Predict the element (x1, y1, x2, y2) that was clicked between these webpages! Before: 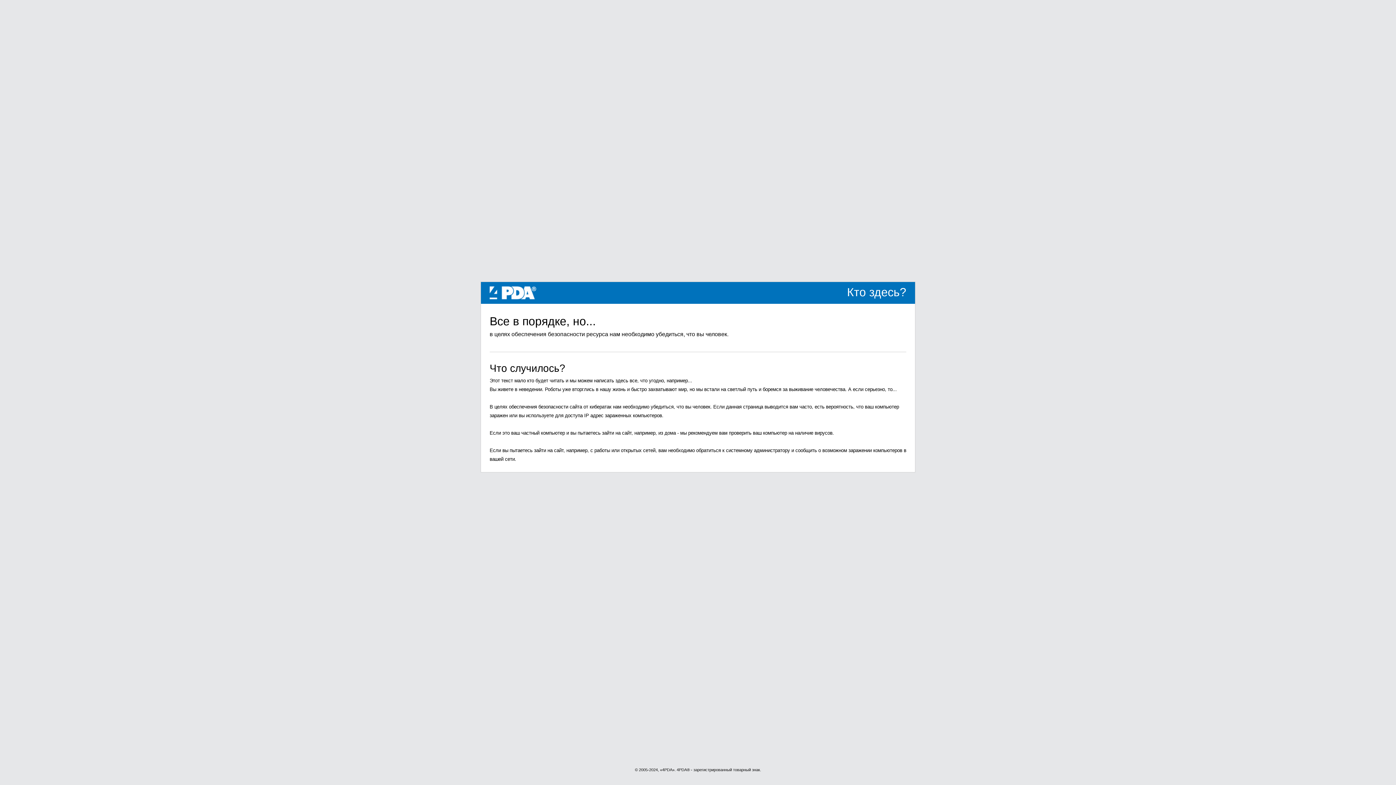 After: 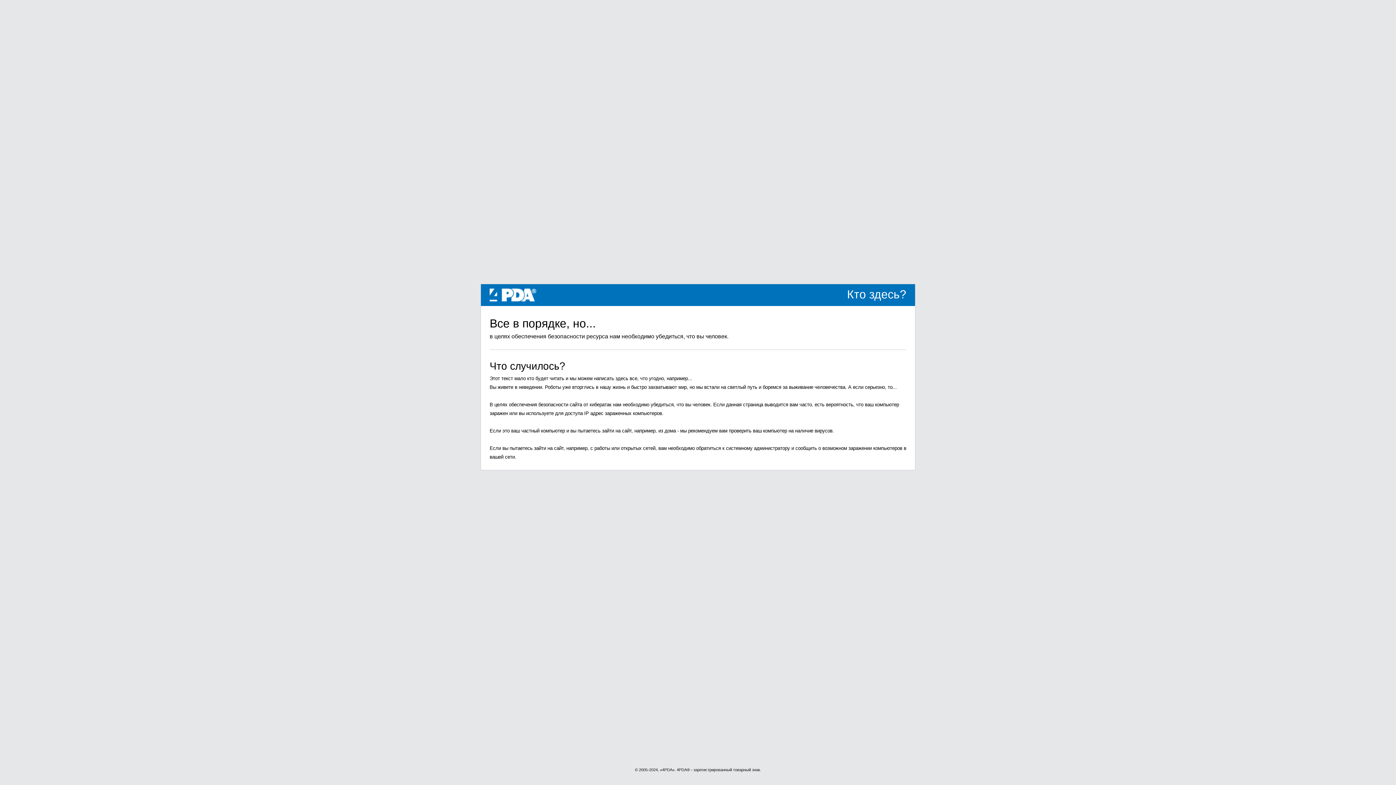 Action: label: 4PDA bbox: (489, 289, 536, 295)